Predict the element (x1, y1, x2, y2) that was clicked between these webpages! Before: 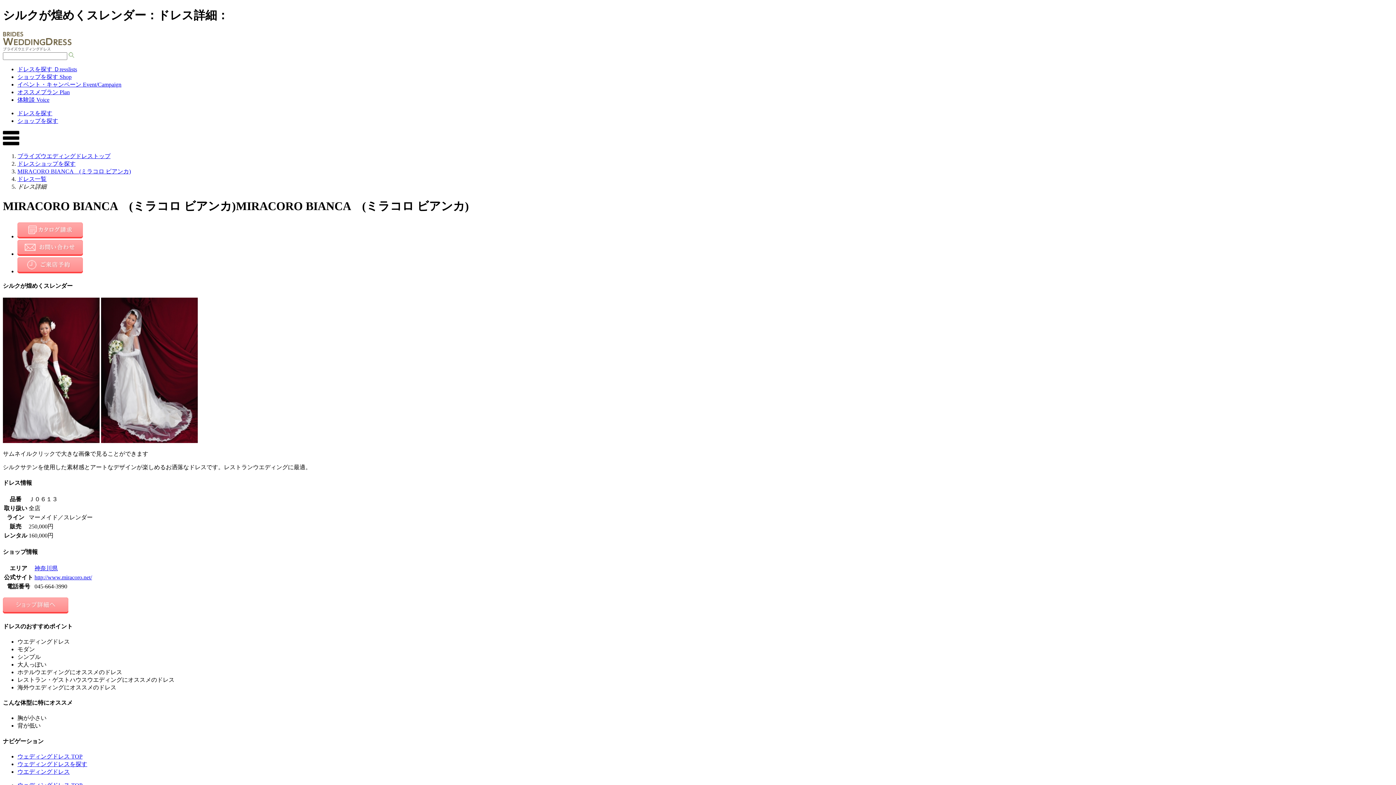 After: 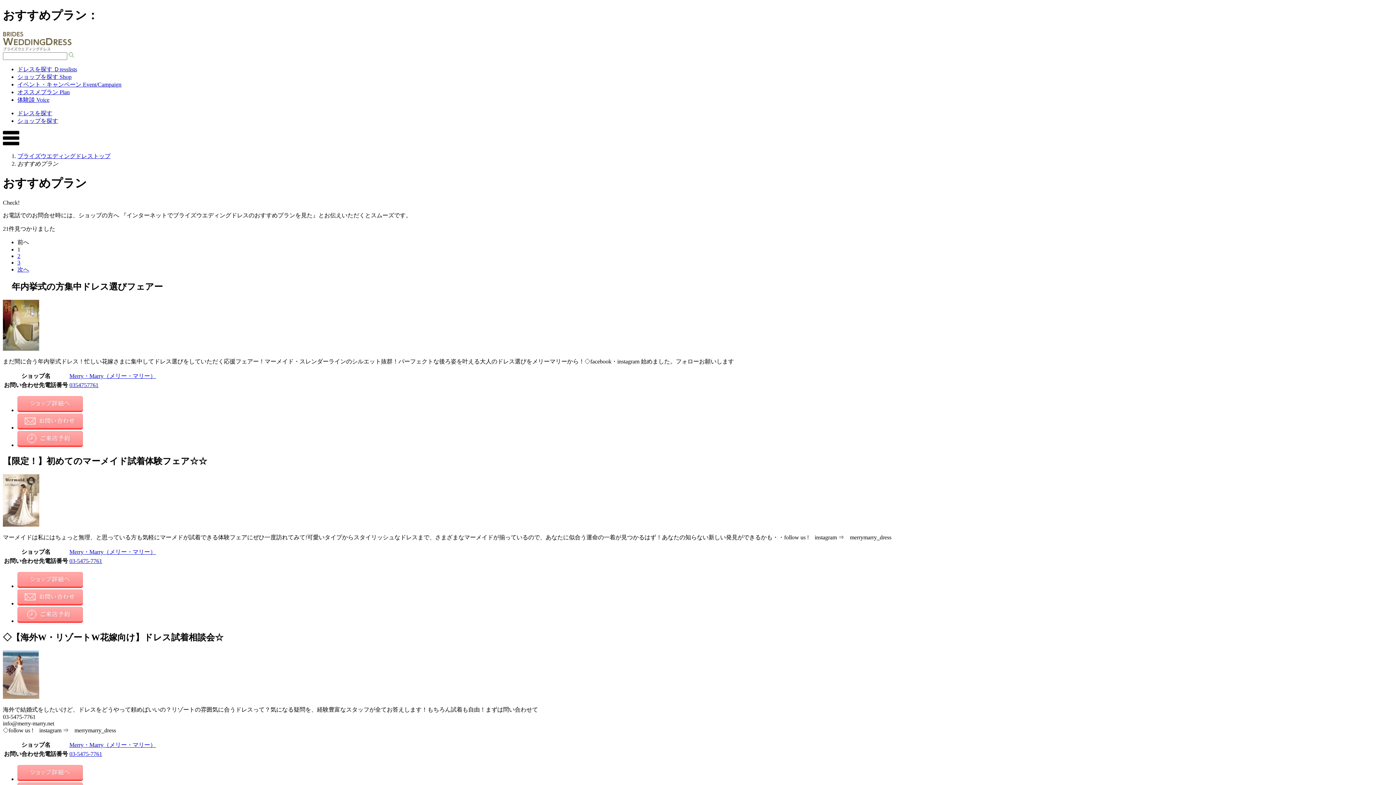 Action: label: オススメプラン Plan bbox: (17, 89, 69, 95)